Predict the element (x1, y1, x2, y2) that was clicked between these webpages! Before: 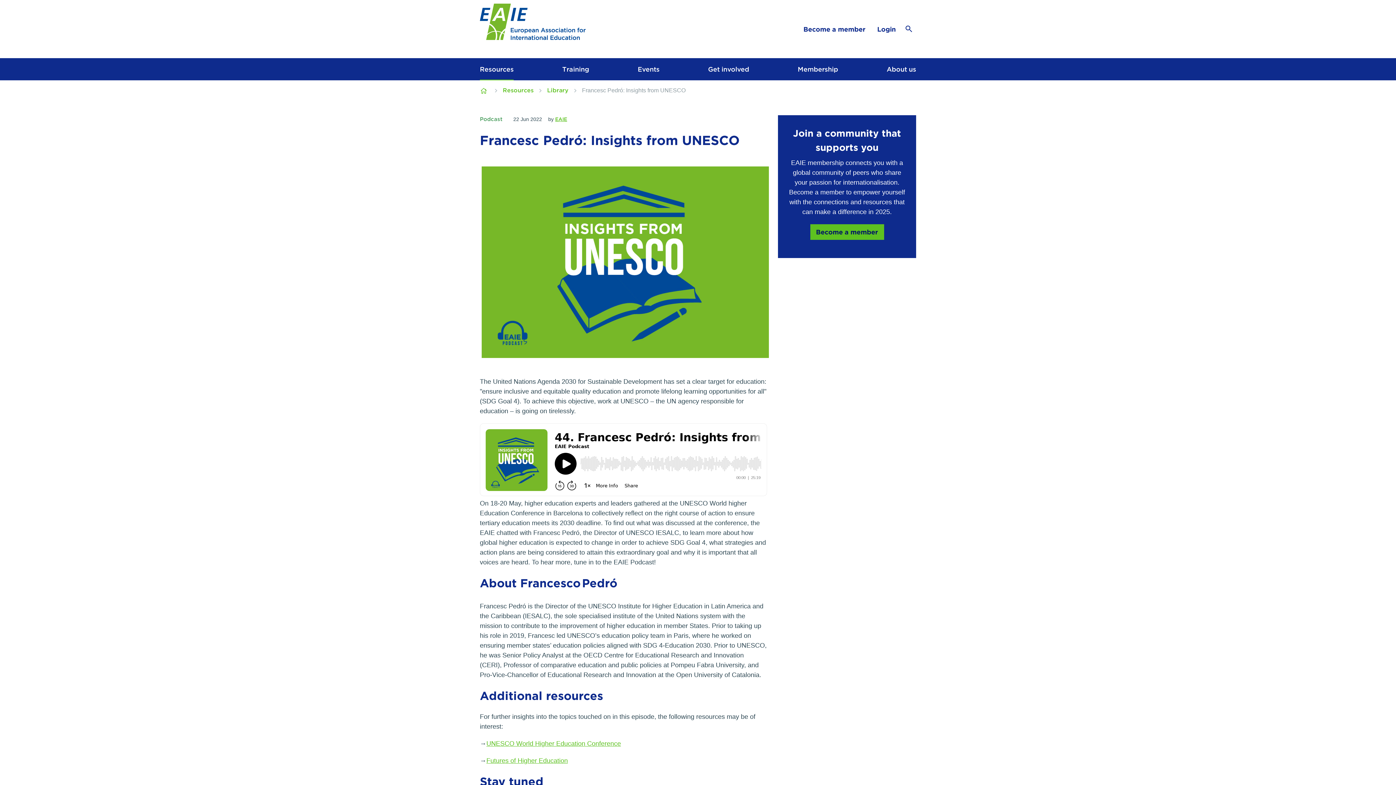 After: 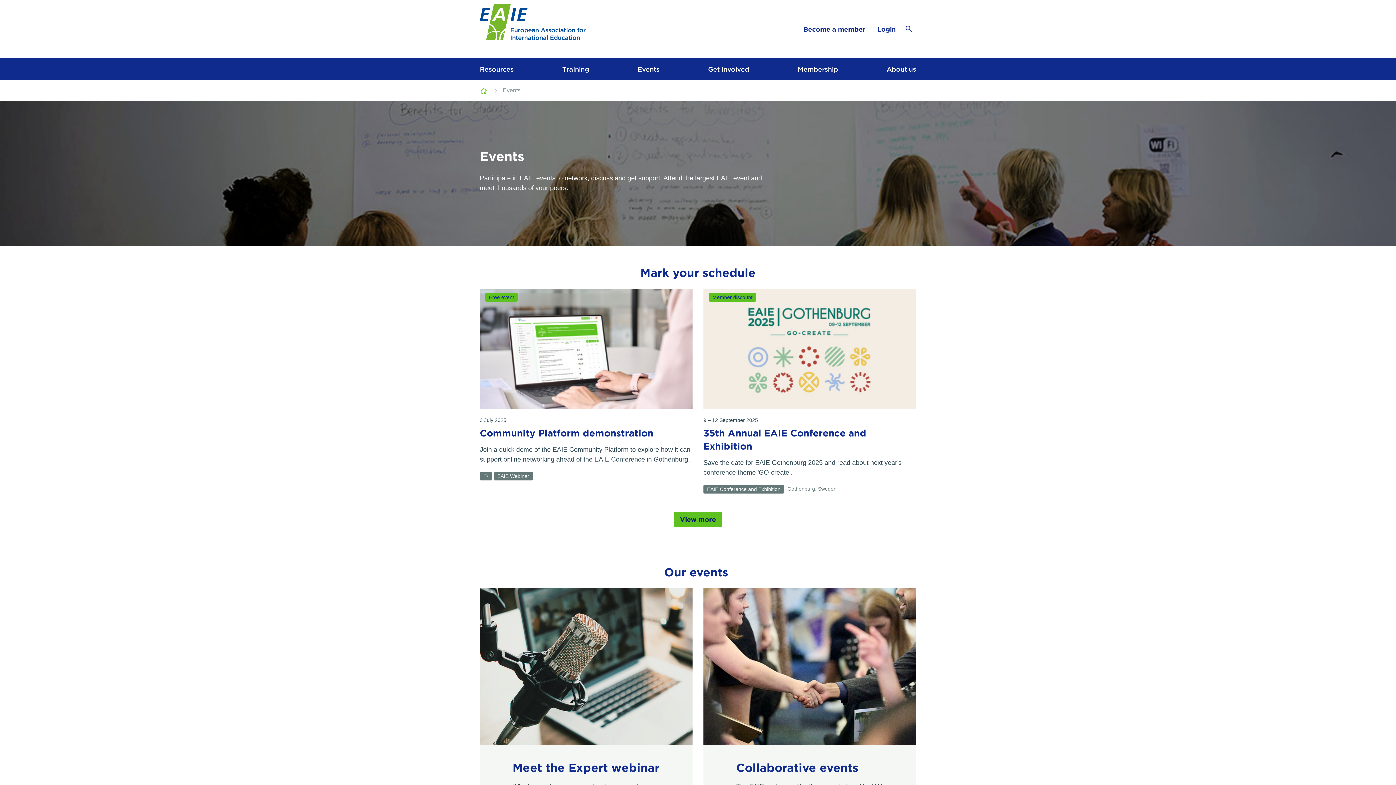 Action: label: Events bbox: (637, 64, 659, 74)